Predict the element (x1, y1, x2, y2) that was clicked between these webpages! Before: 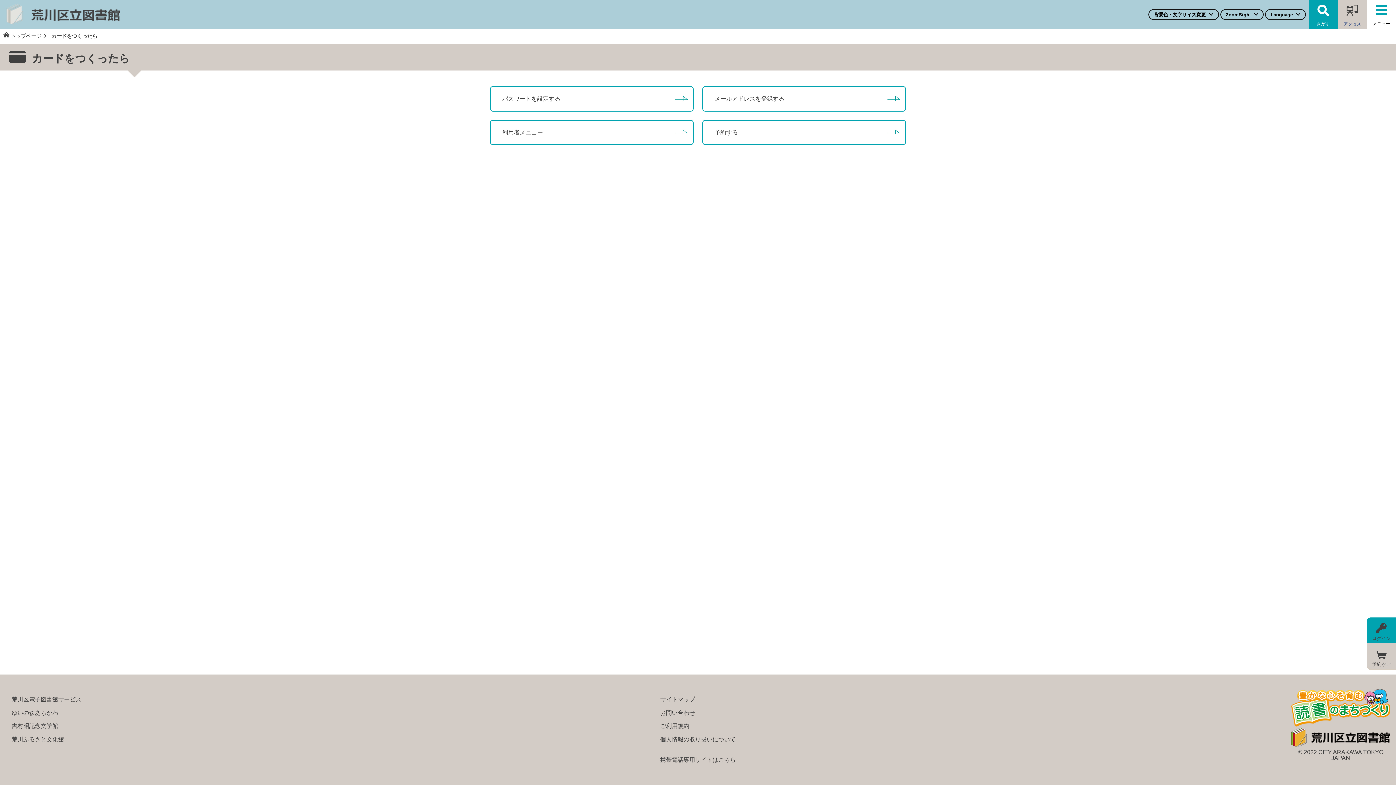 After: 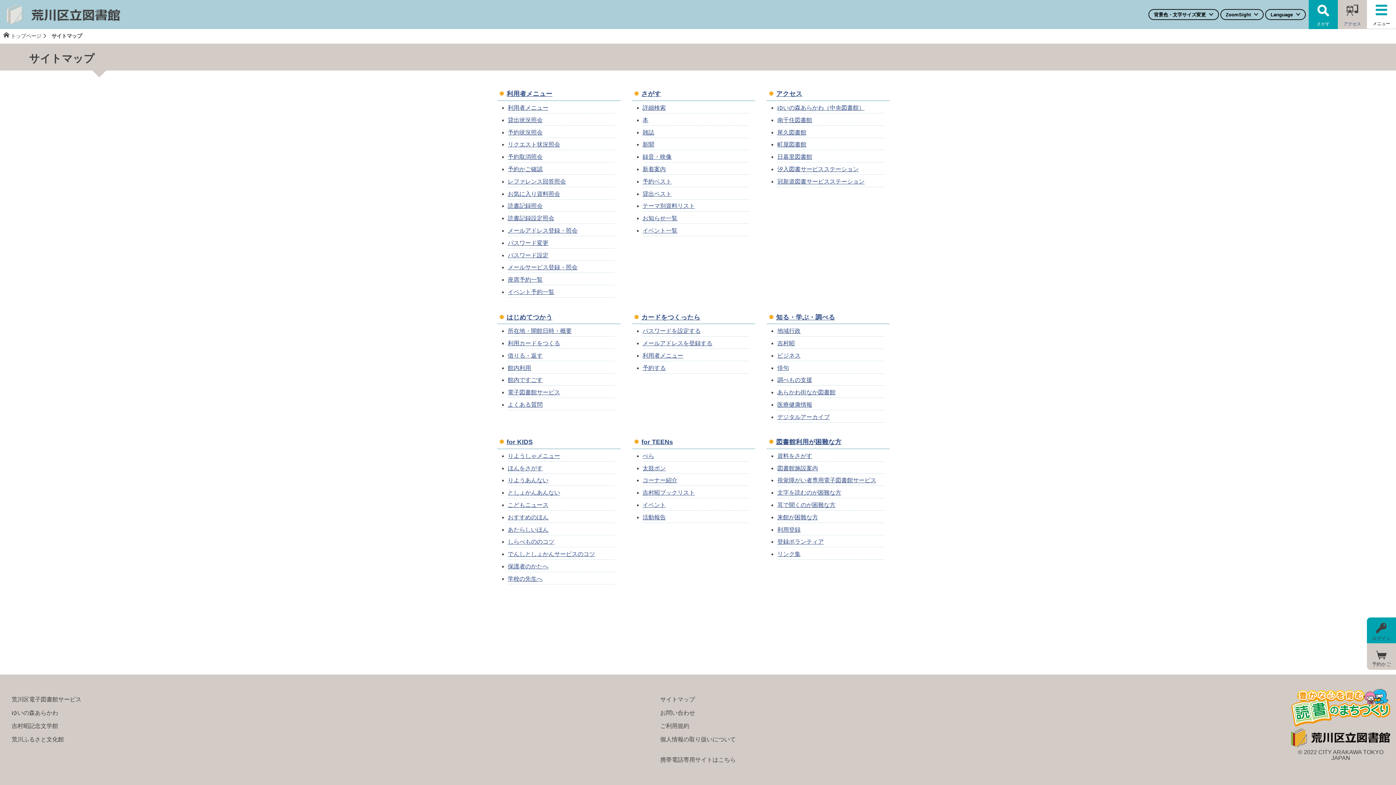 Action: bbox: (654, 693, 701, 705) label: サイトマップ